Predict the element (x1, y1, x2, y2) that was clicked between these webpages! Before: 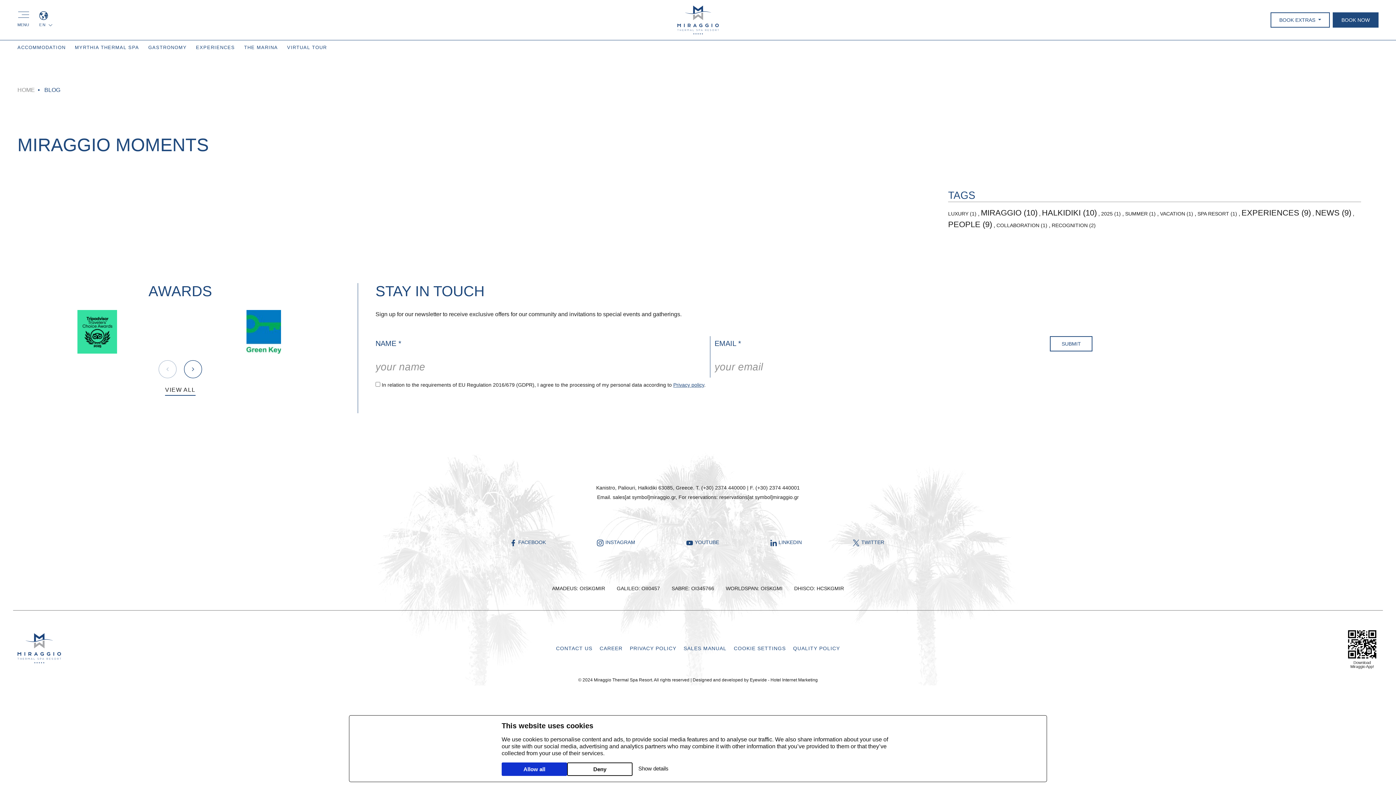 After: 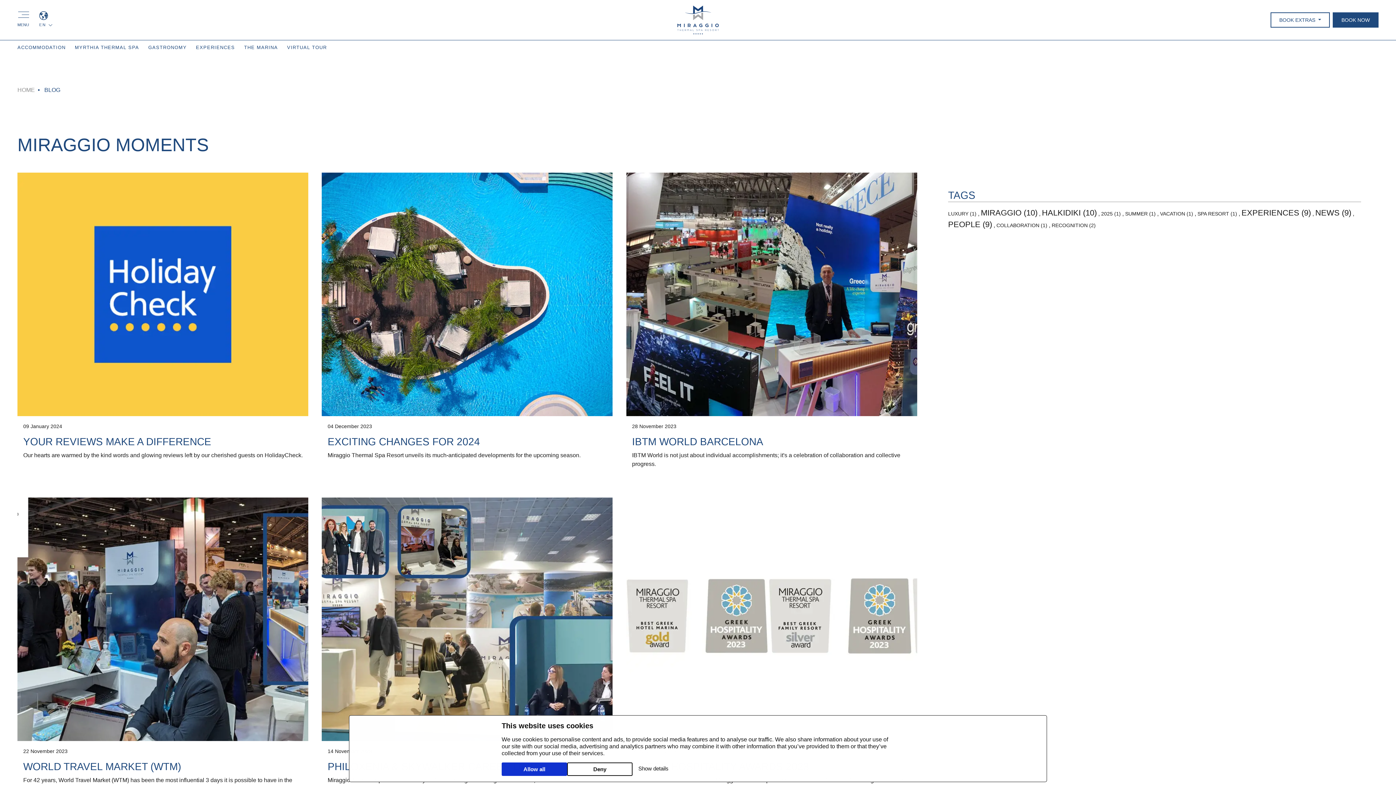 Action: bbox: (1315, 207, 1351, 218) label: NEWS (9)